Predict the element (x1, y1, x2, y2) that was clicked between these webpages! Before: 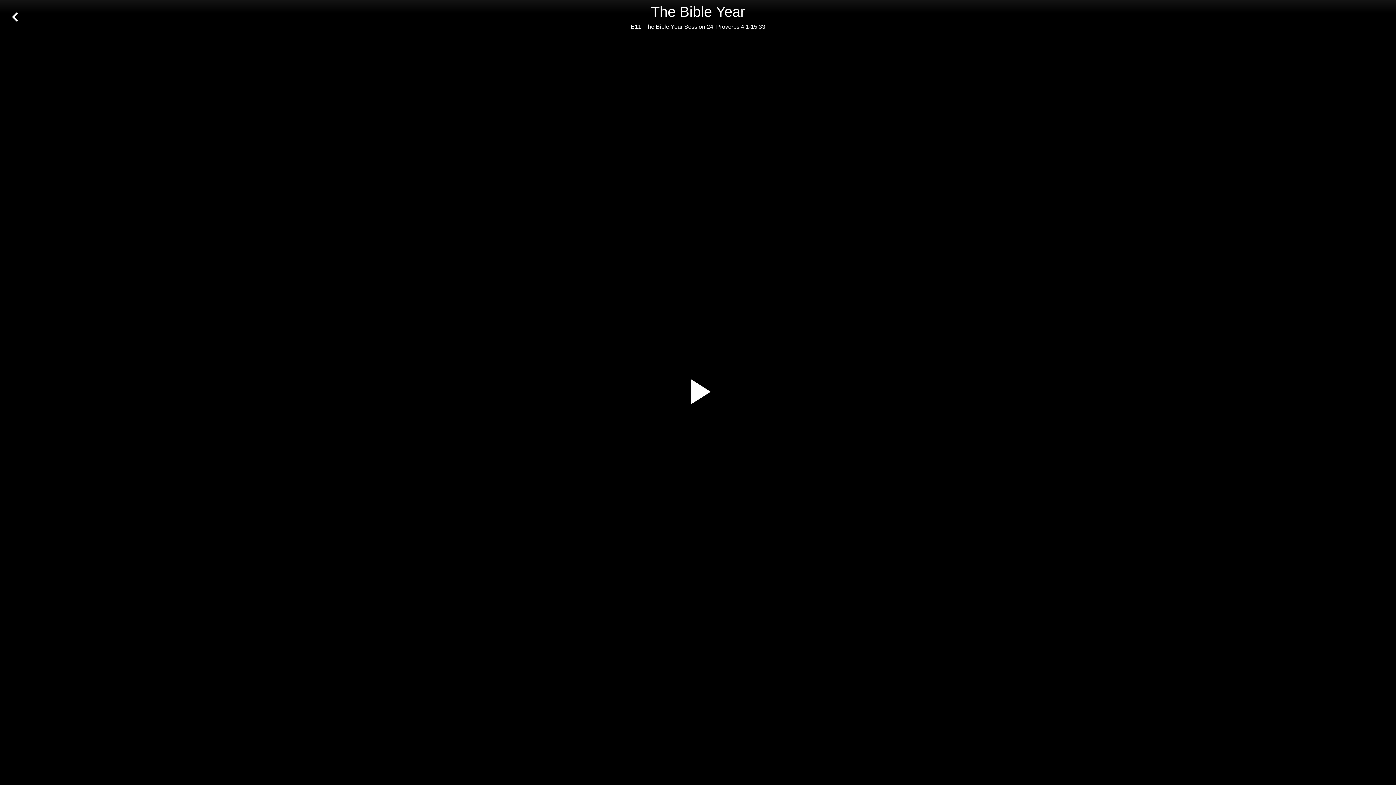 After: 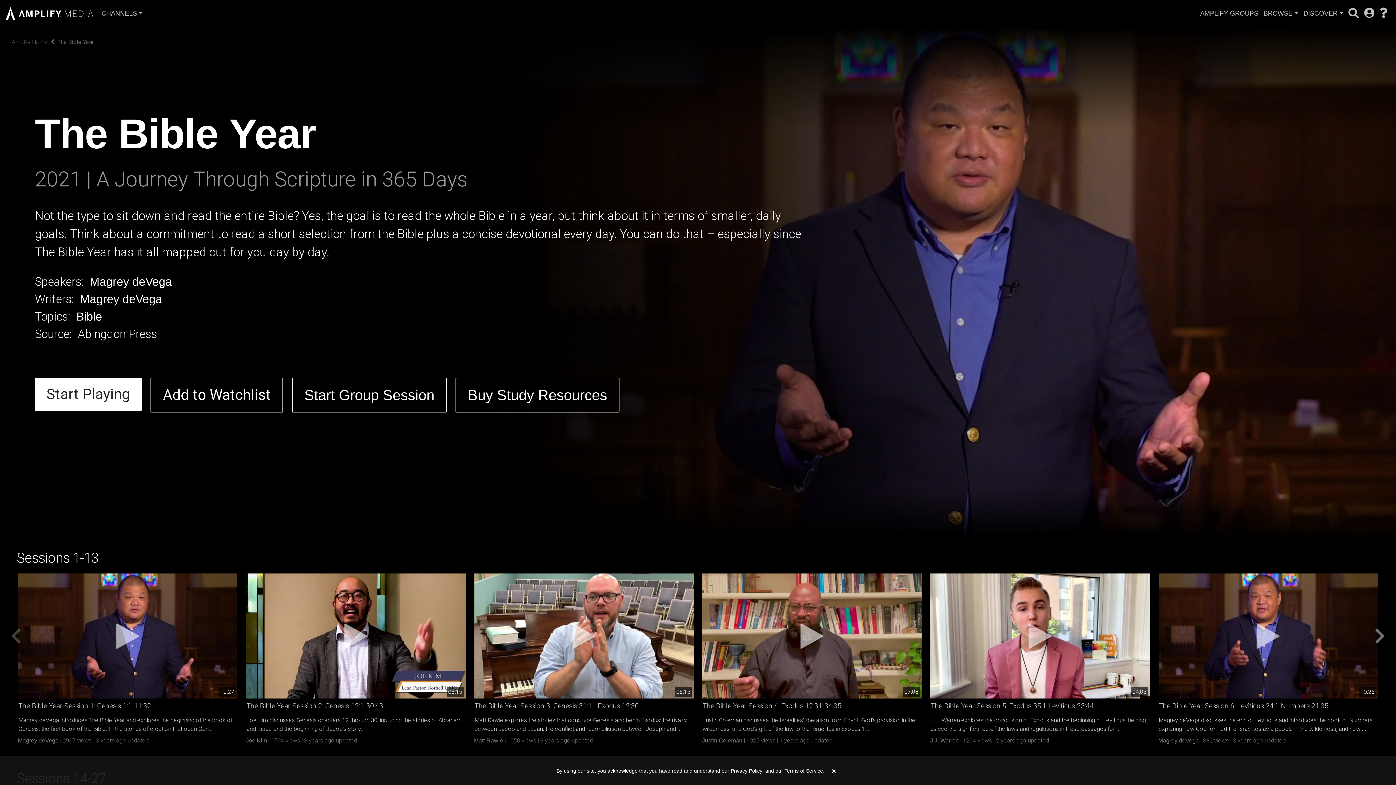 Action: bbox: (11, 11, 18, 22)